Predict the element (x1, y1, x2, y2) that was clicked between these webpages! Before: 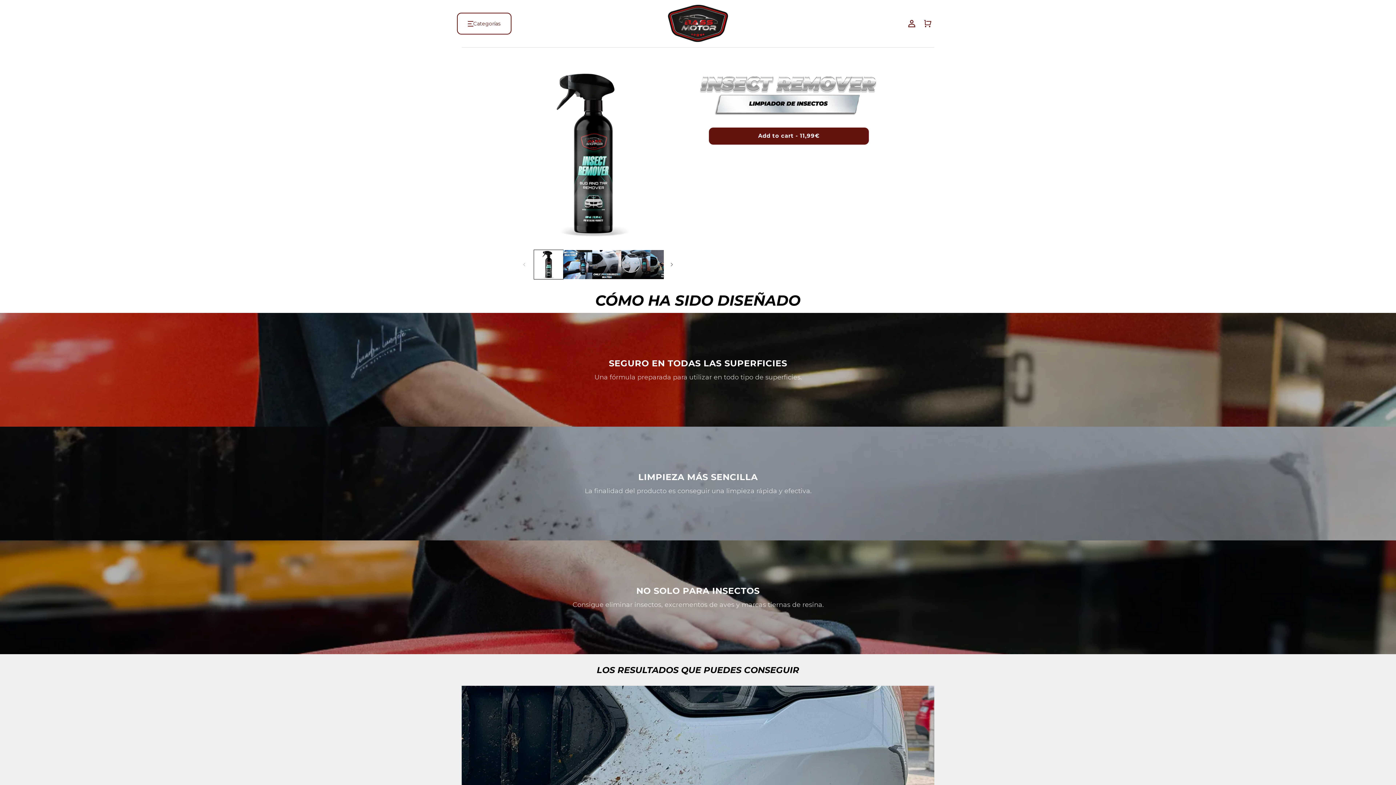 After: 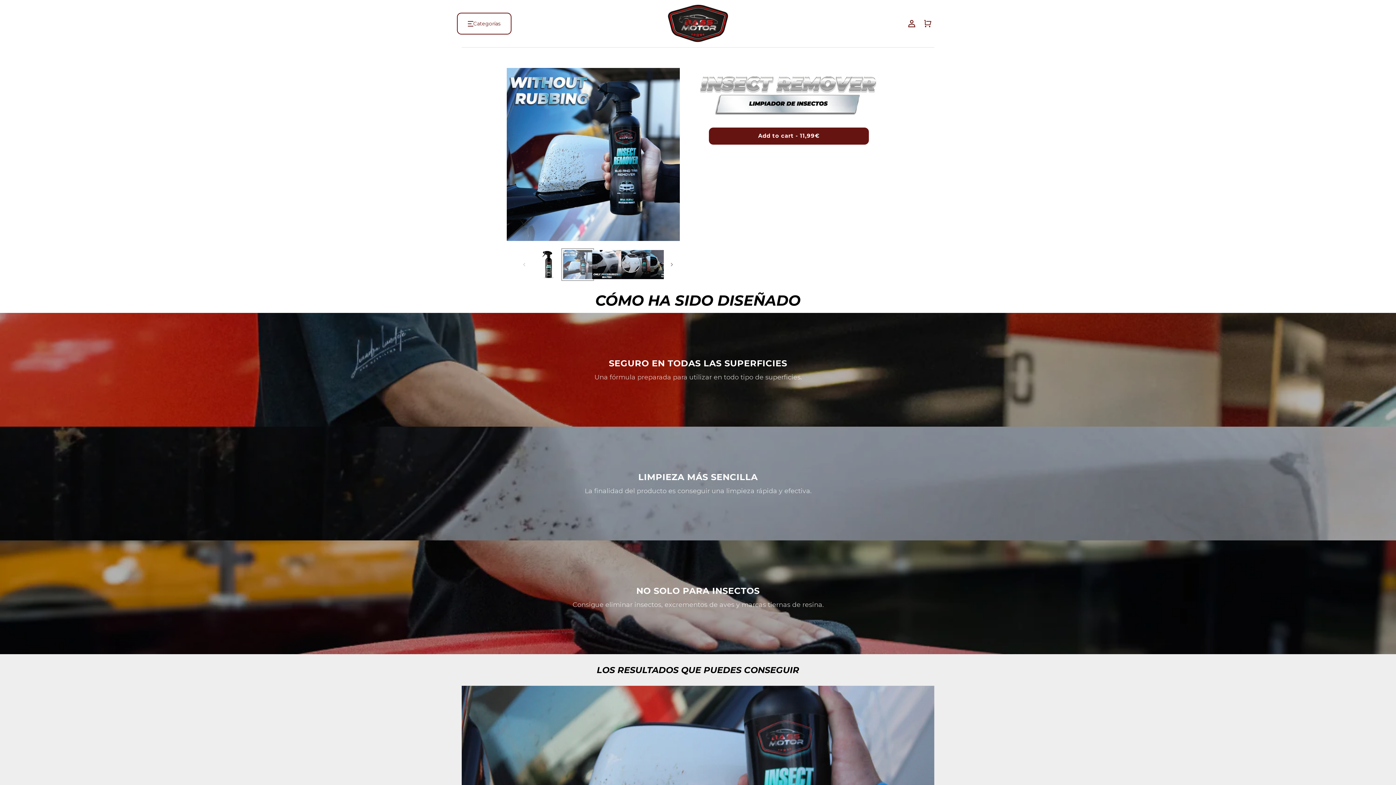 Action: bbox: (563, 250, 592, 279) label: Load image 2 in gallery view